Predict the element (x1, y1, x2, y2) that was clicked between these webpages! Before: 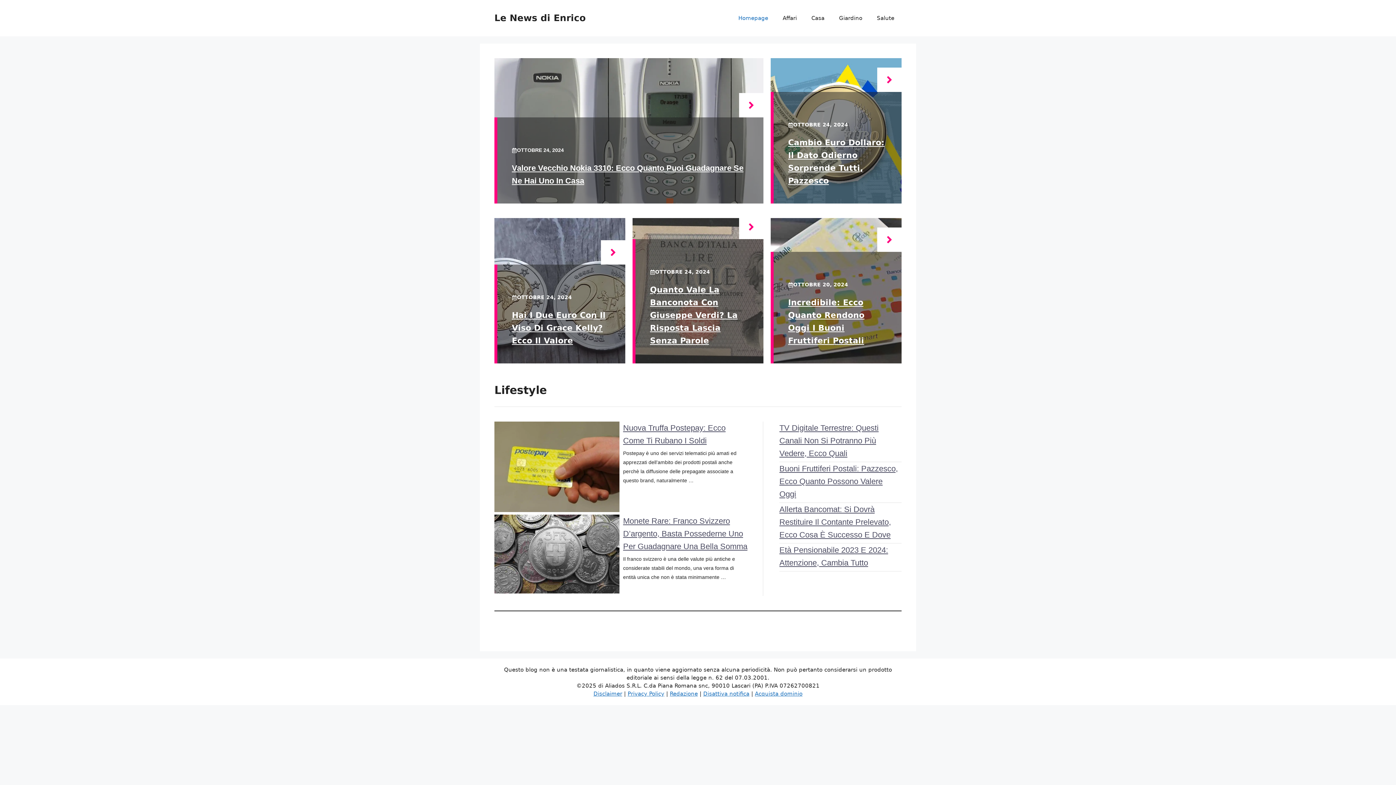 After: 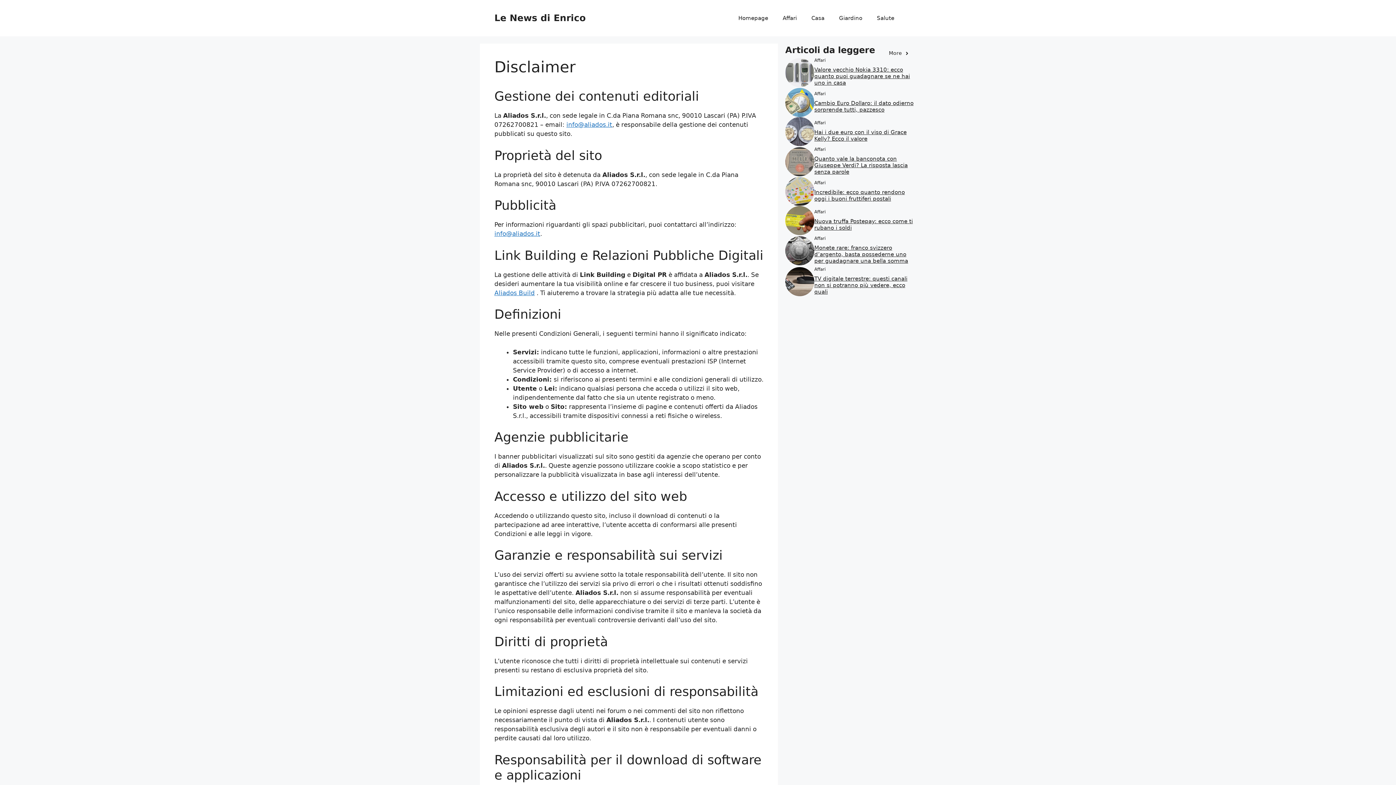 Action: bbox: (593, 691, 622, 697) label: Disclaimer